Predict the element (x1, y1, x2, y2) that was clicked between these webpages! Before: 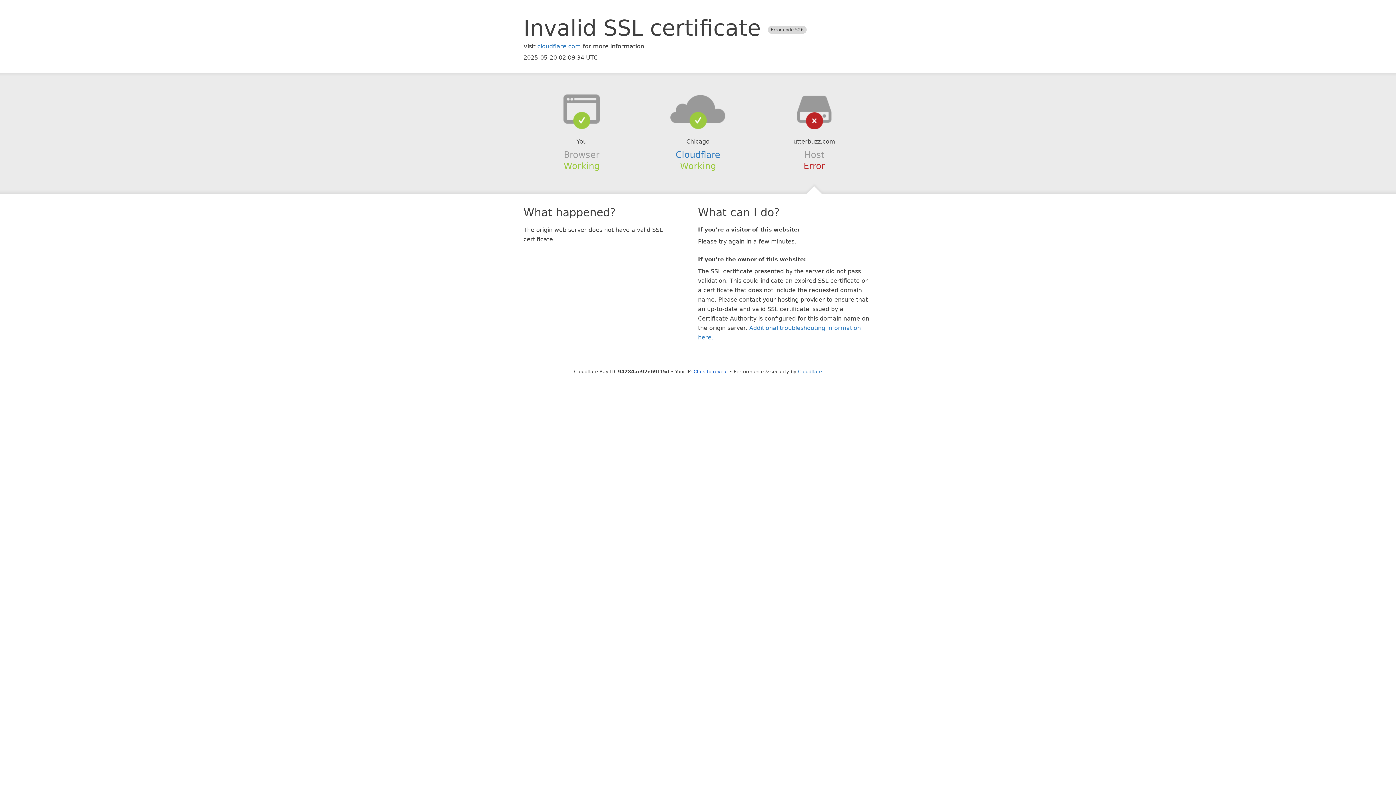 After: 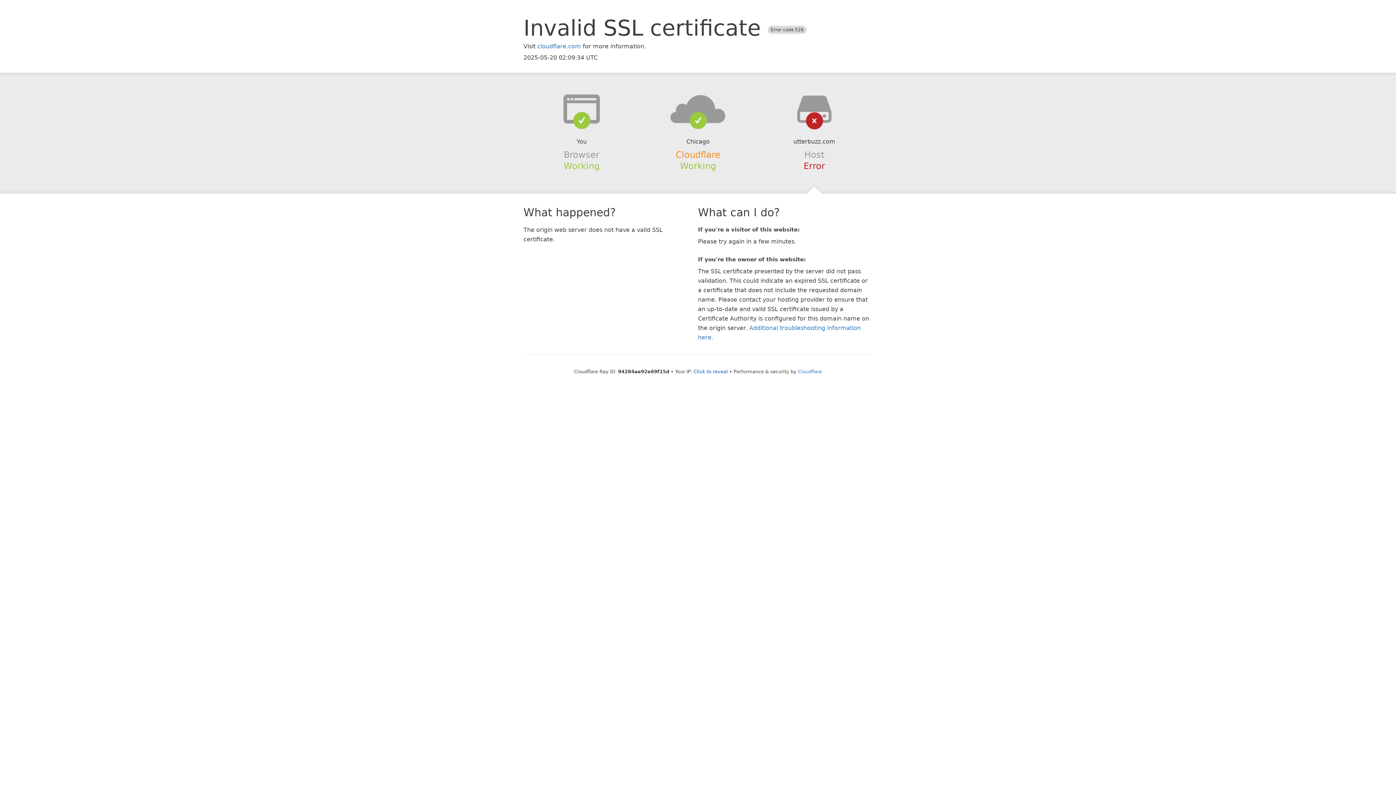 Action: bbox: (675, 149, 720, 159) label: Cloudflare